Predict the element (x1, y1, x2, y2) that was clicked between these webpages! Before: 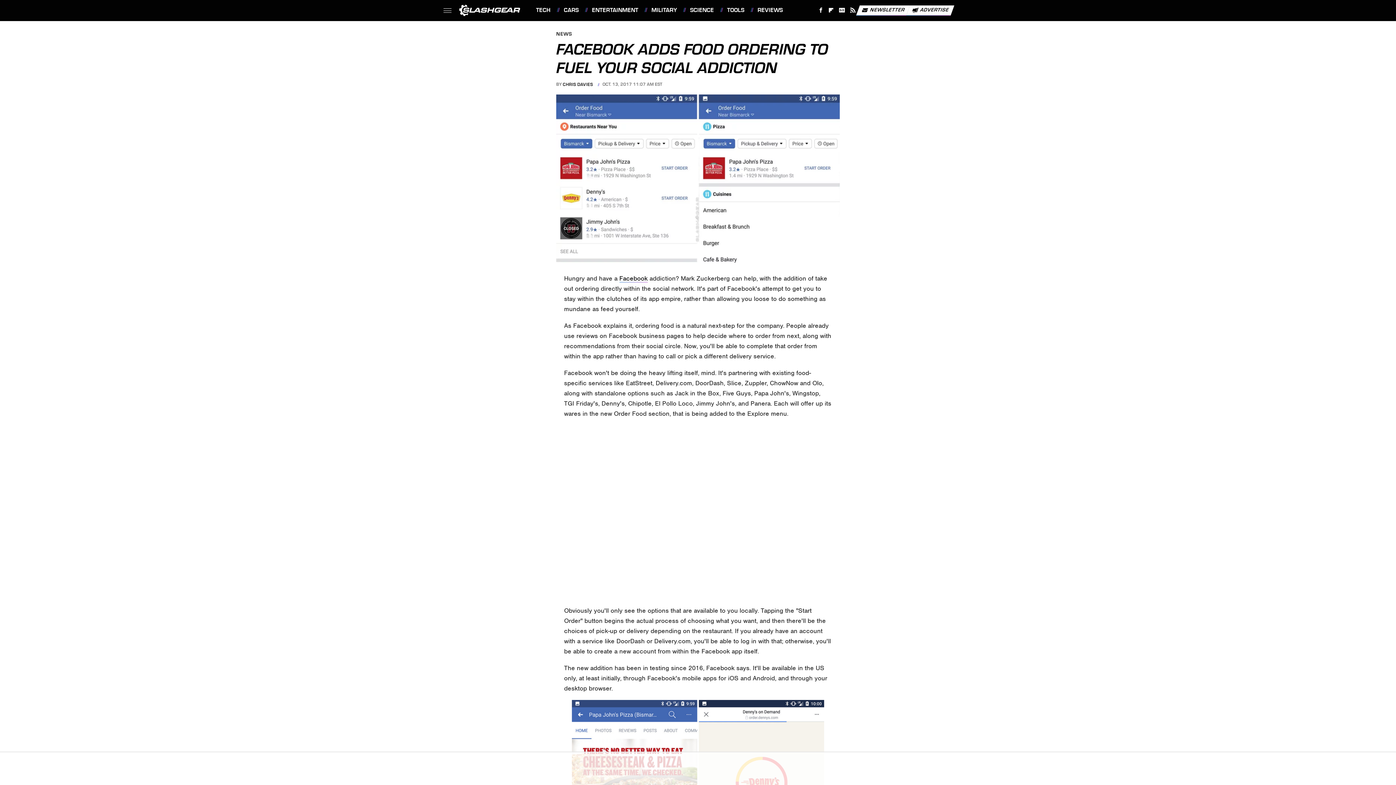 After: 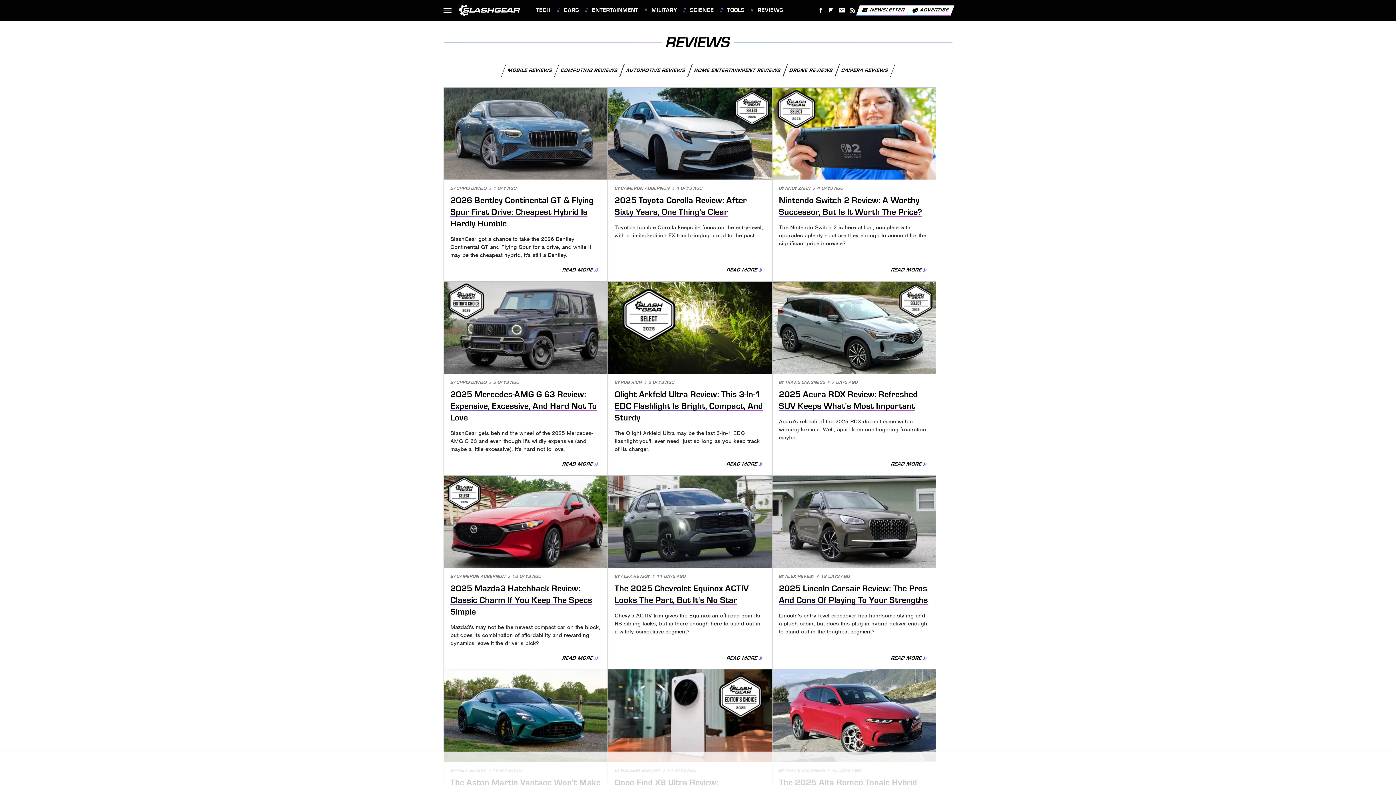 Action: bbox: (750, 0, 783, 20) label: REVIEWS